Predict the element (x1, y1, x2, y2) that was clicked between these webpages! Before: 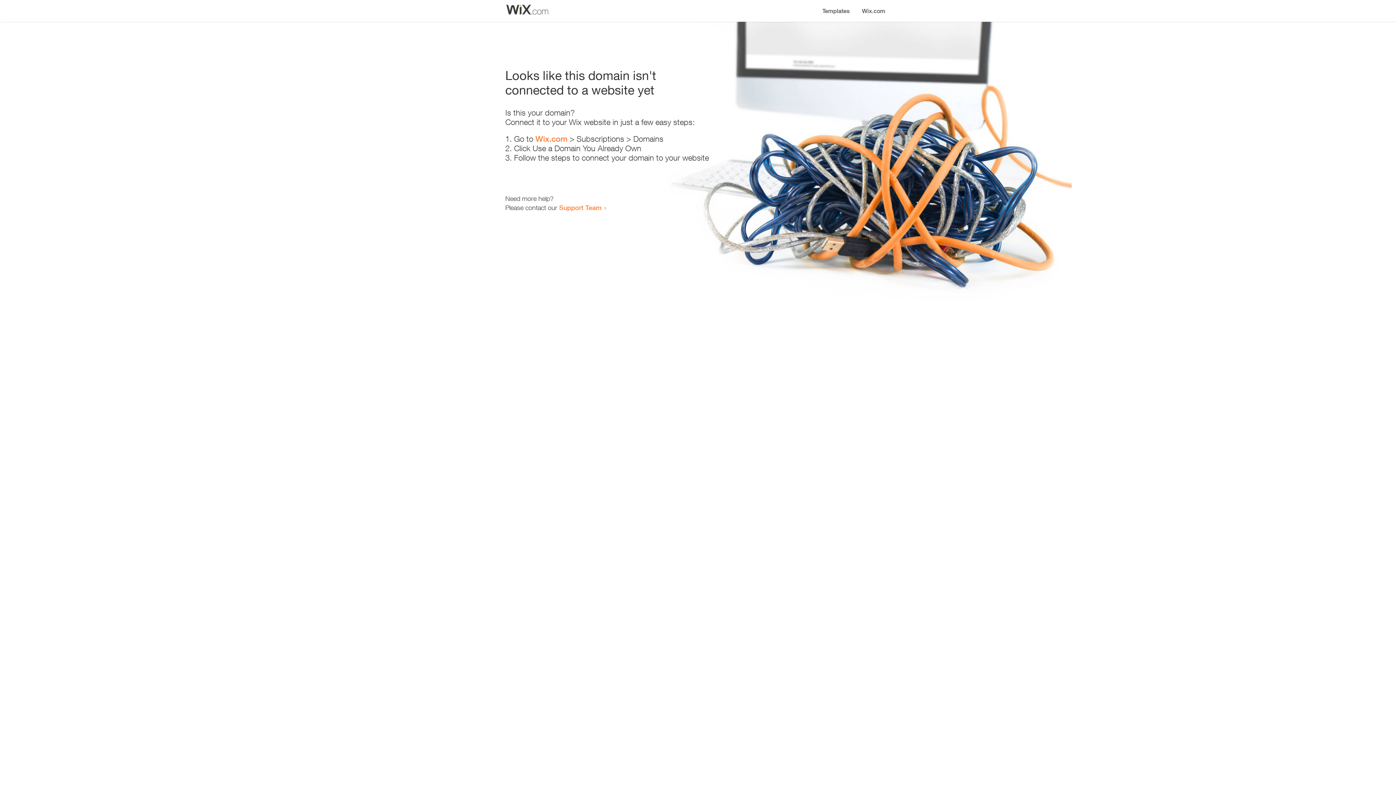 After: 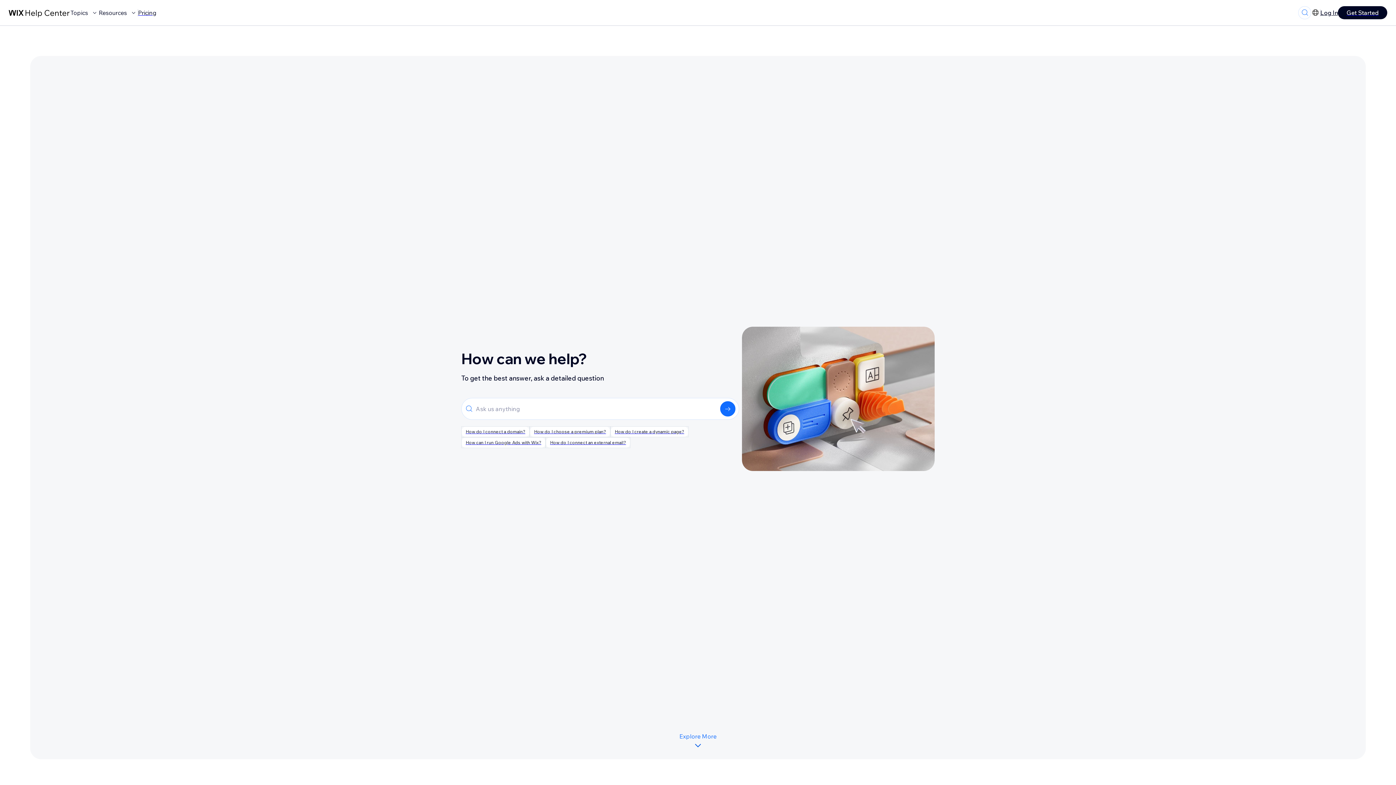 Action: label: Support Team bbox: (559, 203, 601, 211)